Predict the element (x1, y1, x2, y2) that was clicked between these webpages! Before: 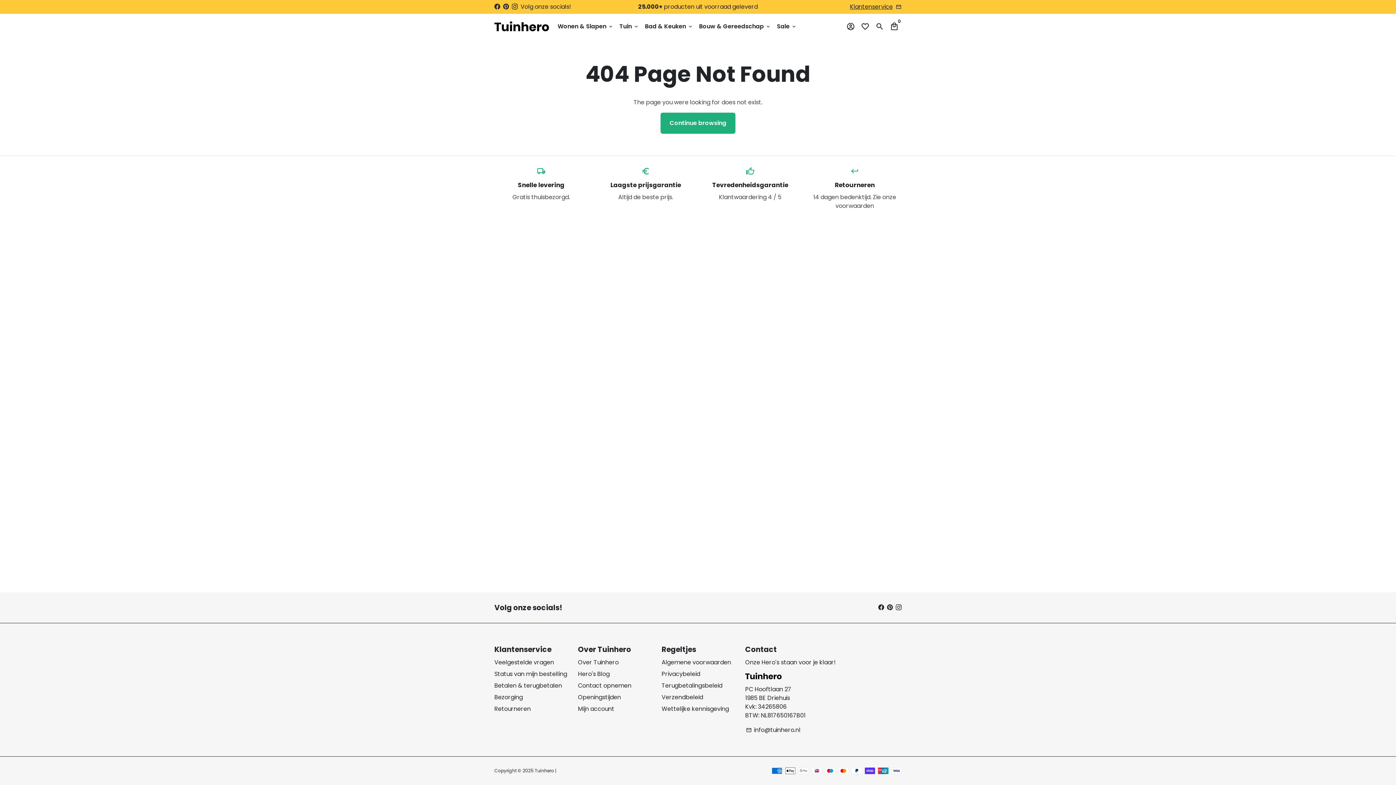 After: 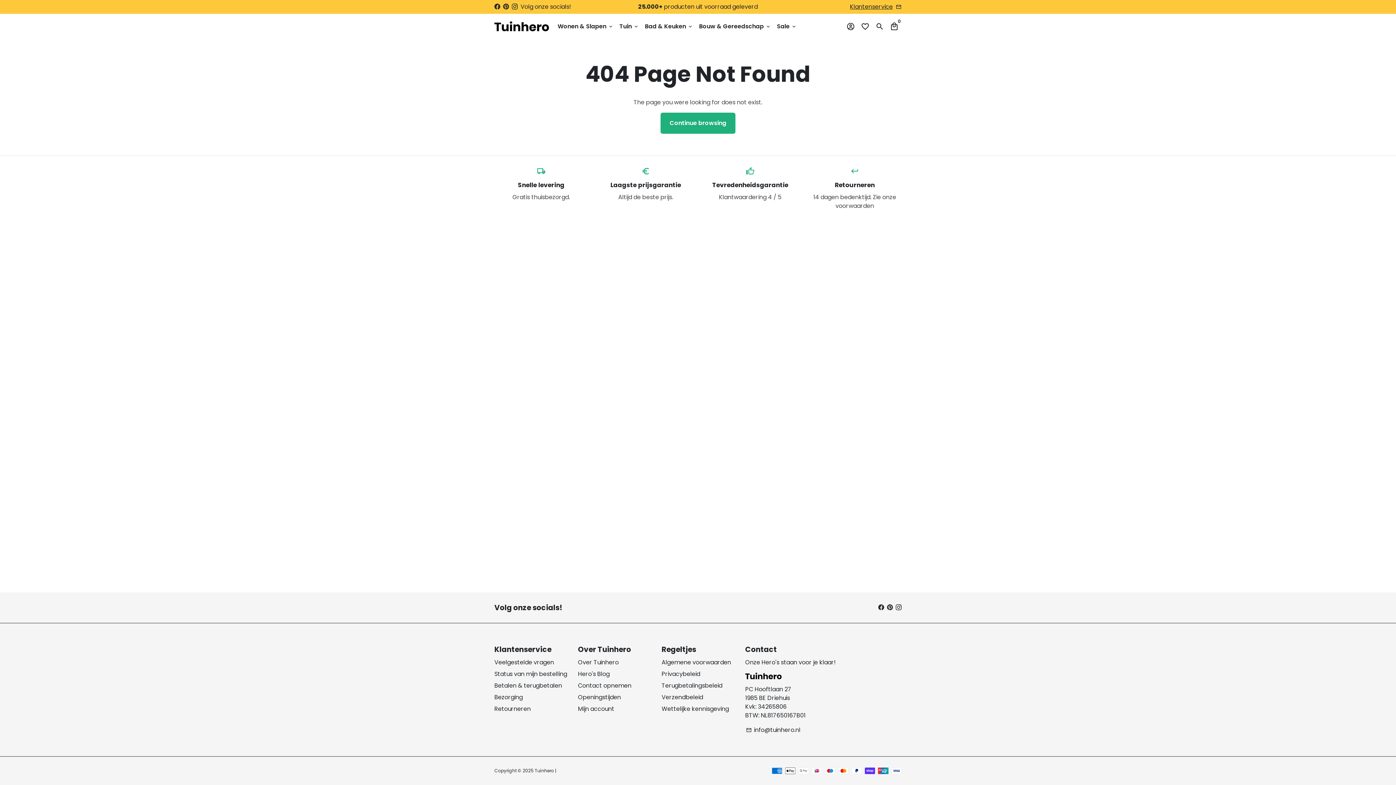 Action: bbox: (878, 603, 884, 612)